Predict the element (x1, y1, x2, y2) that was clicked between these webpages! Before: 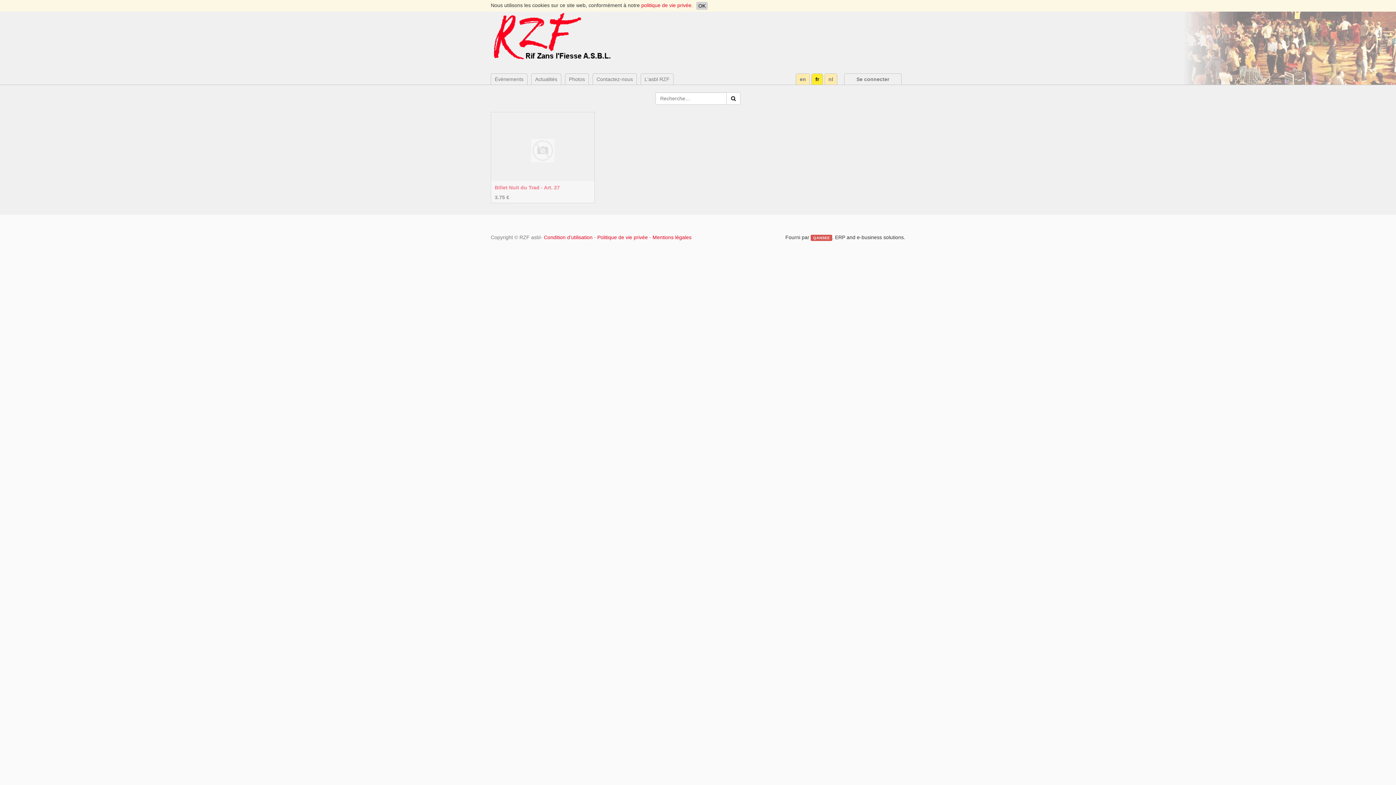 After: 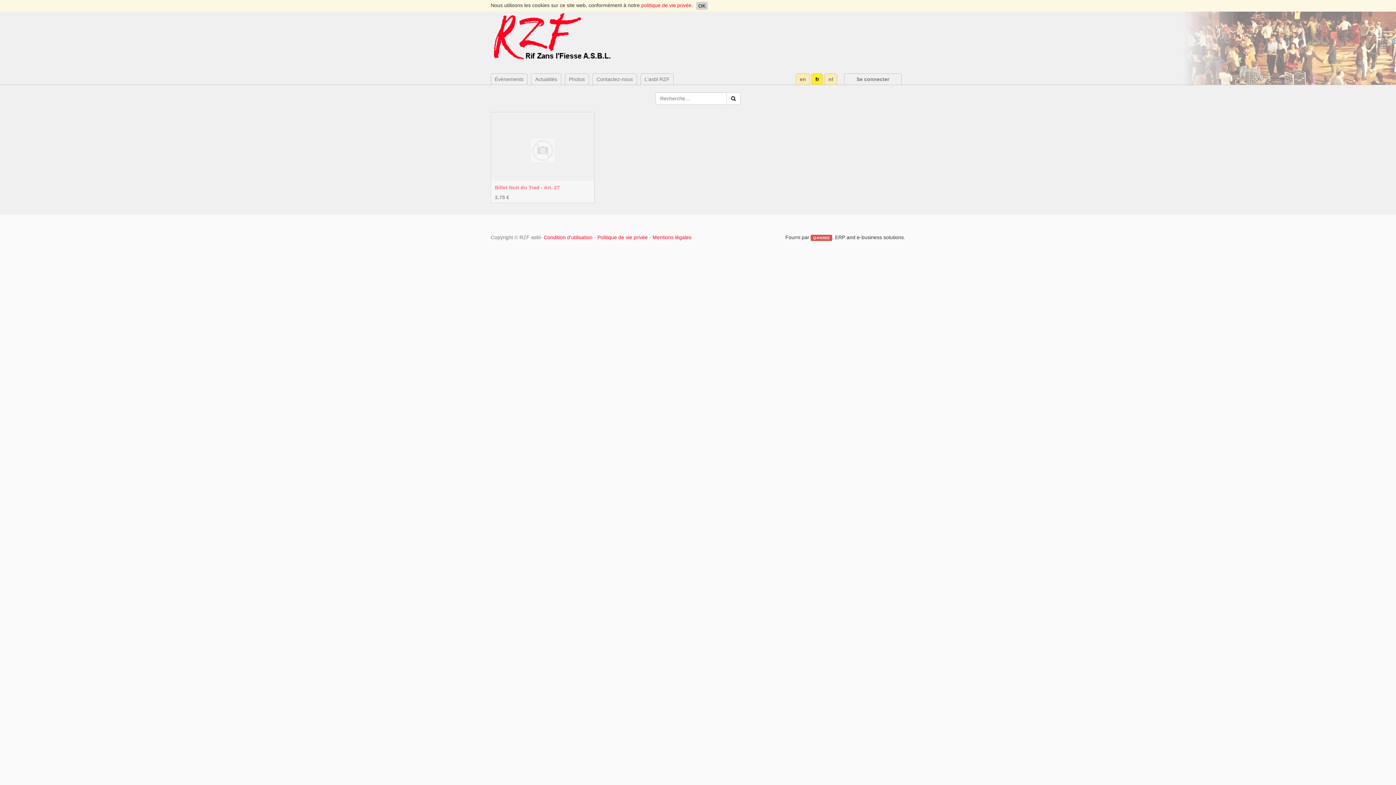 Action: bbox: (812, 73, 822, 84) label: fr